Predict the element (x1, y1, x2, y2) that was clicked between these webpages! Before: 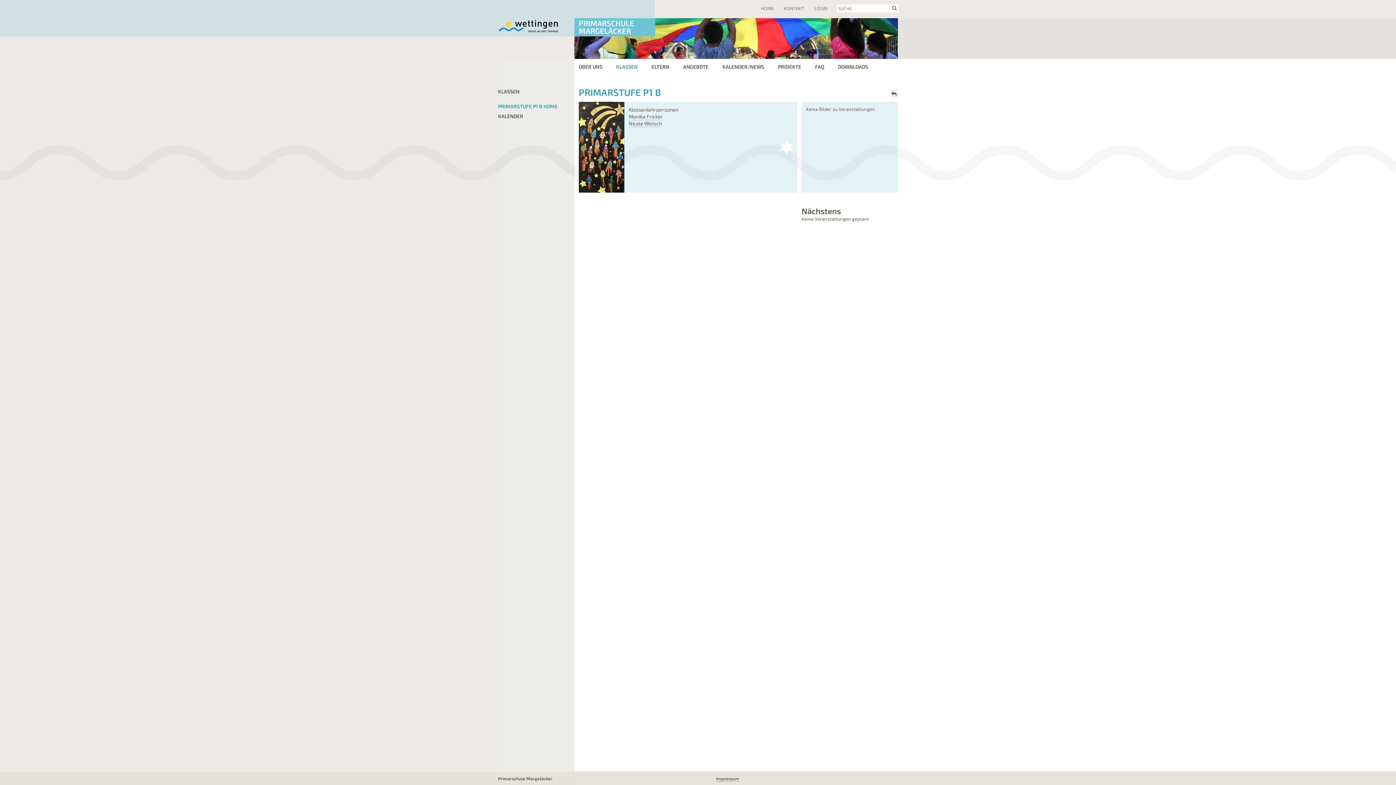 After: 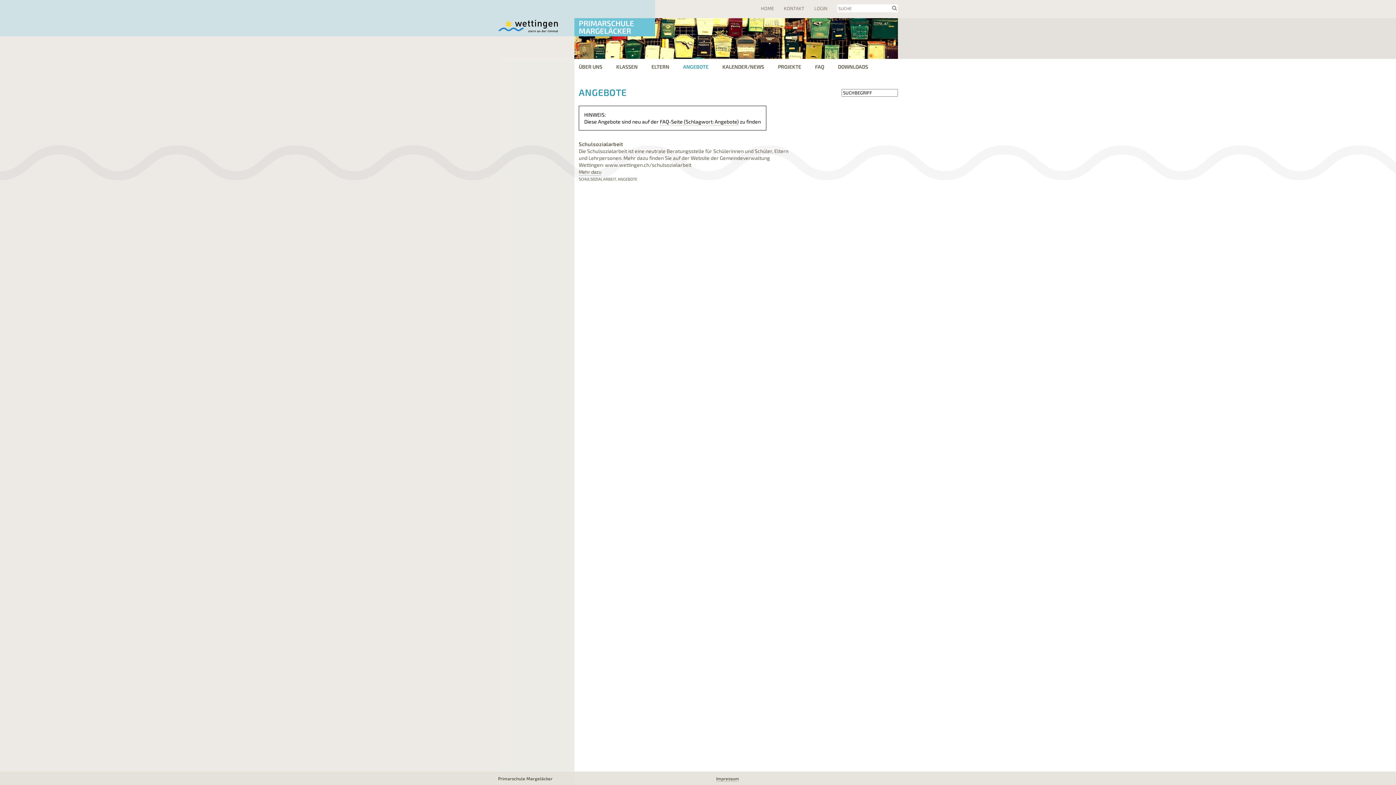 Action: label: ANGEBOTE bbox: (683, 63, 708, 69)